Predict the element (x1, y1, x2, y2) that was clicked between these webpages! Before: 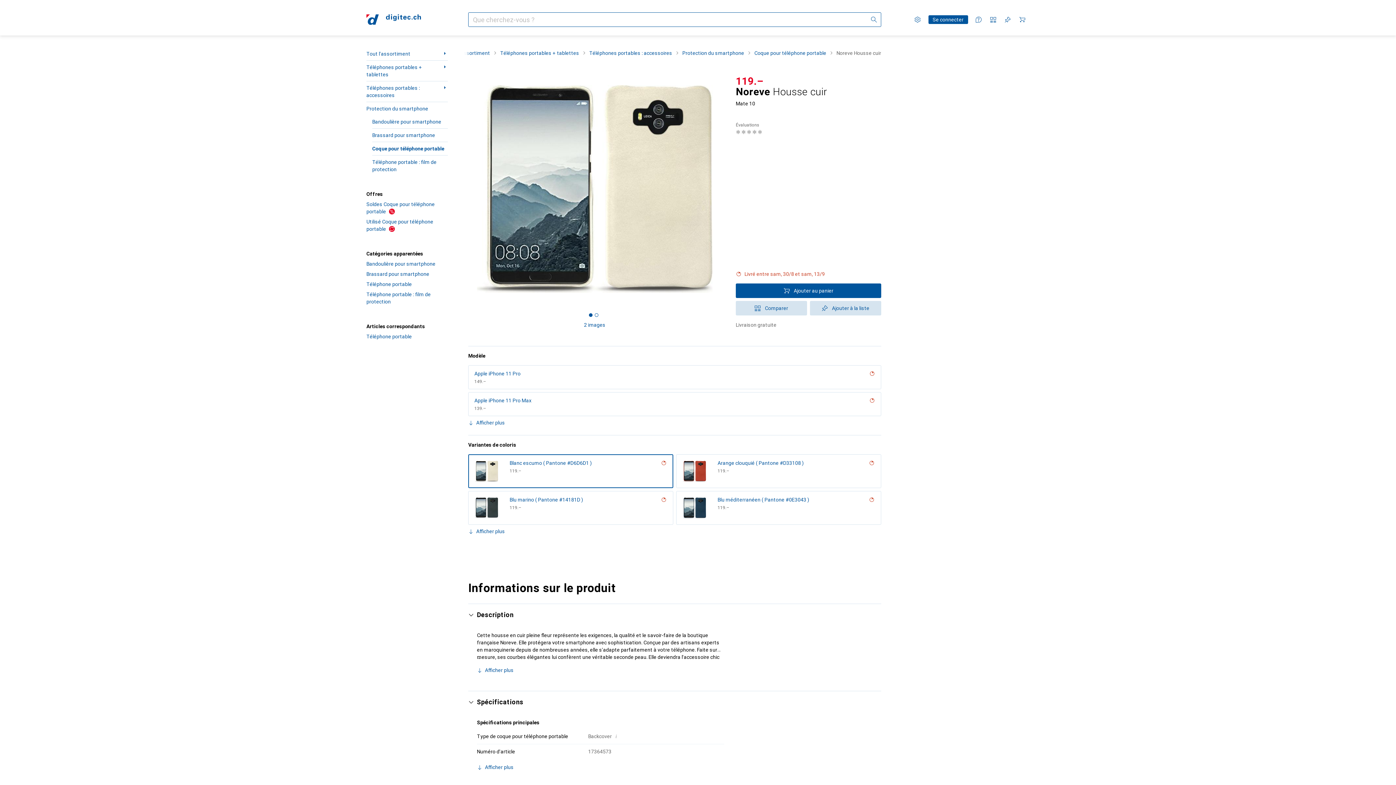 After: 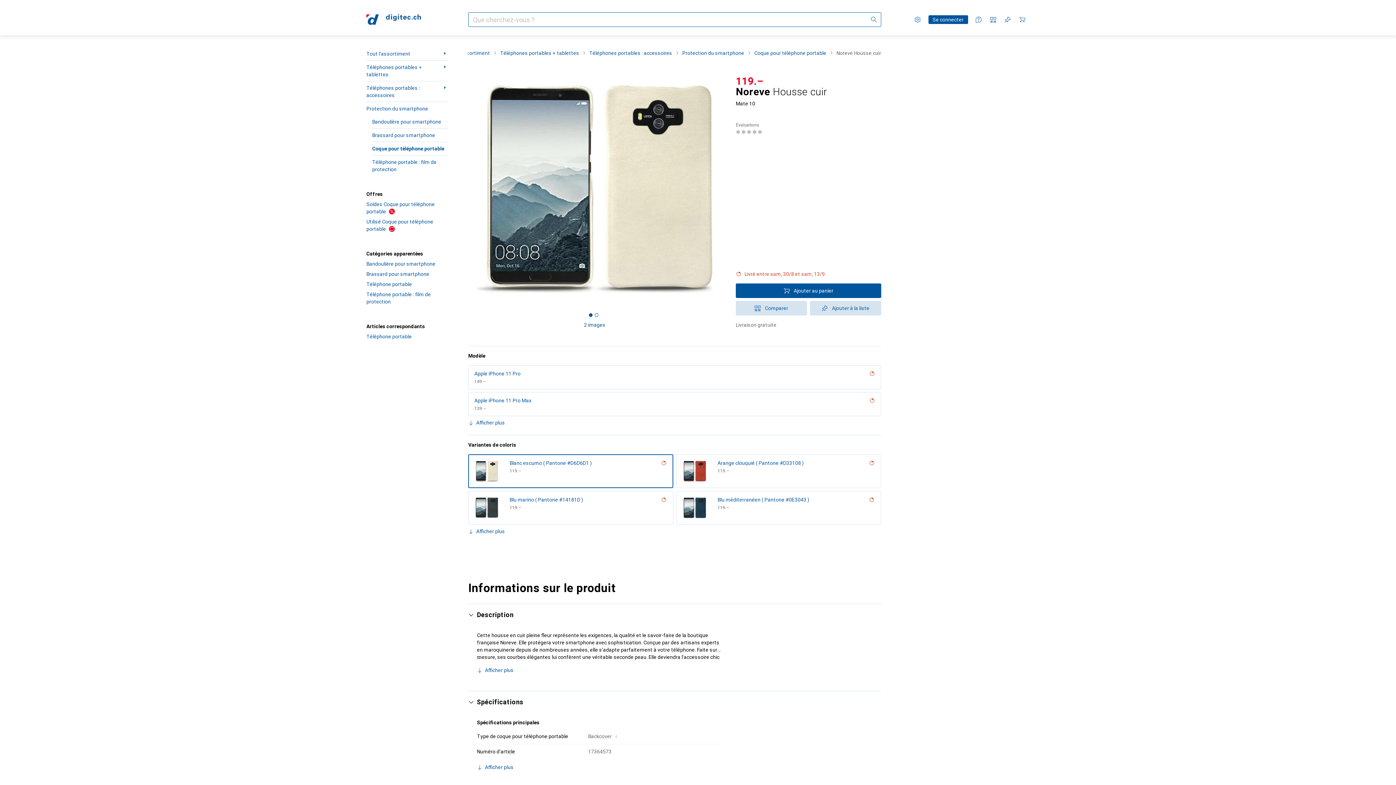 Action: label: Ajouter au panier bbox: (736, 283, 881, 298)